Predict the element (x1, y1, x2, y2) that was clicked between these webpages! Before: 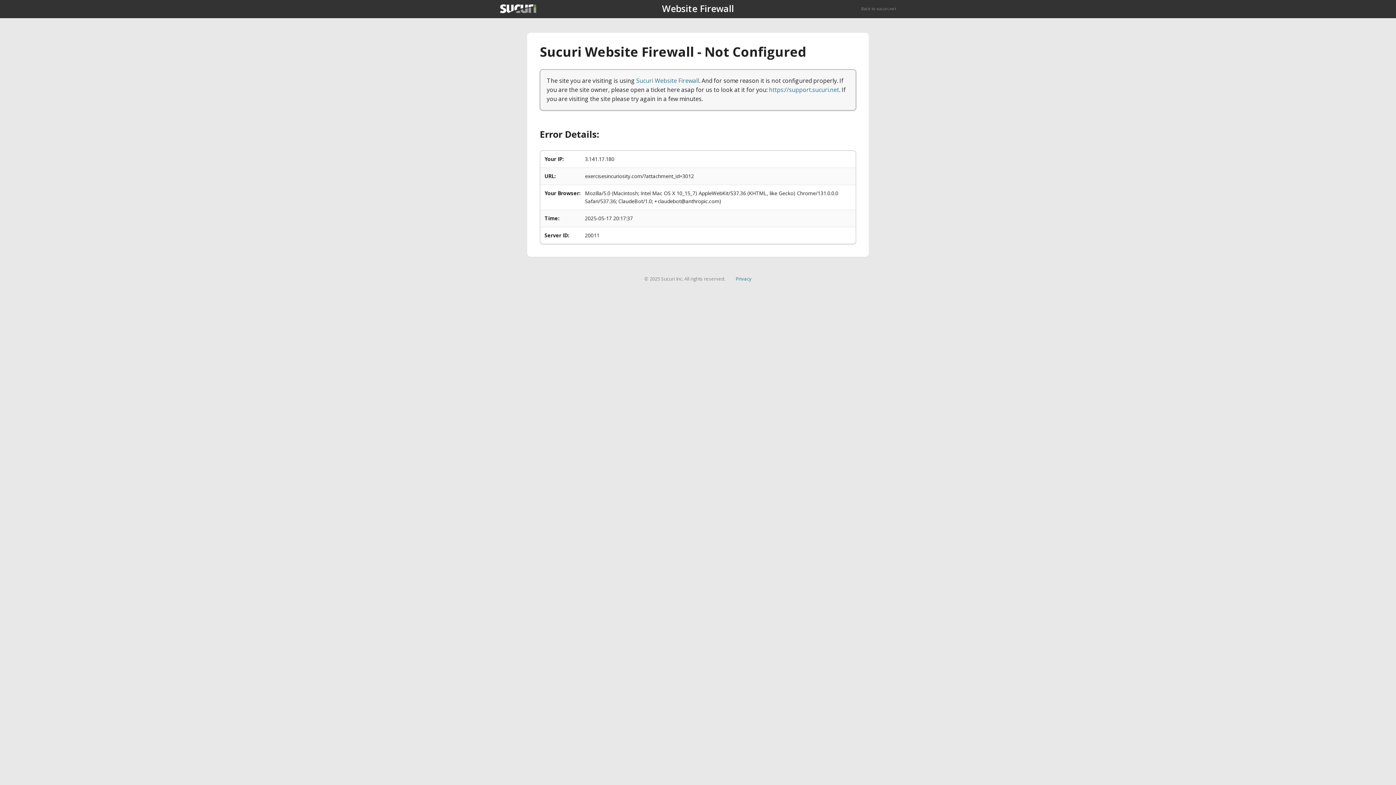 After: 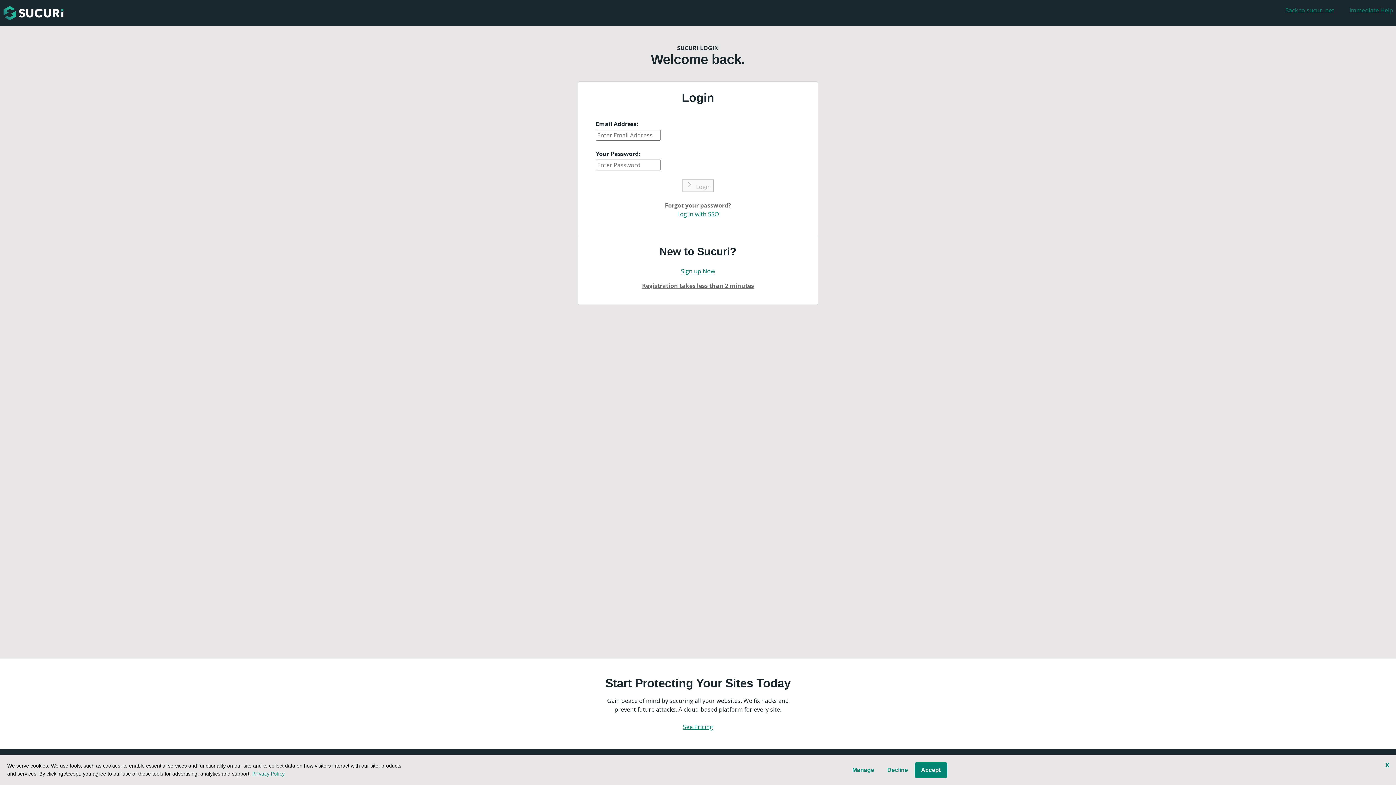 Action: label: https://support.sucuri.net bbox: (769, 85, 839, 93)